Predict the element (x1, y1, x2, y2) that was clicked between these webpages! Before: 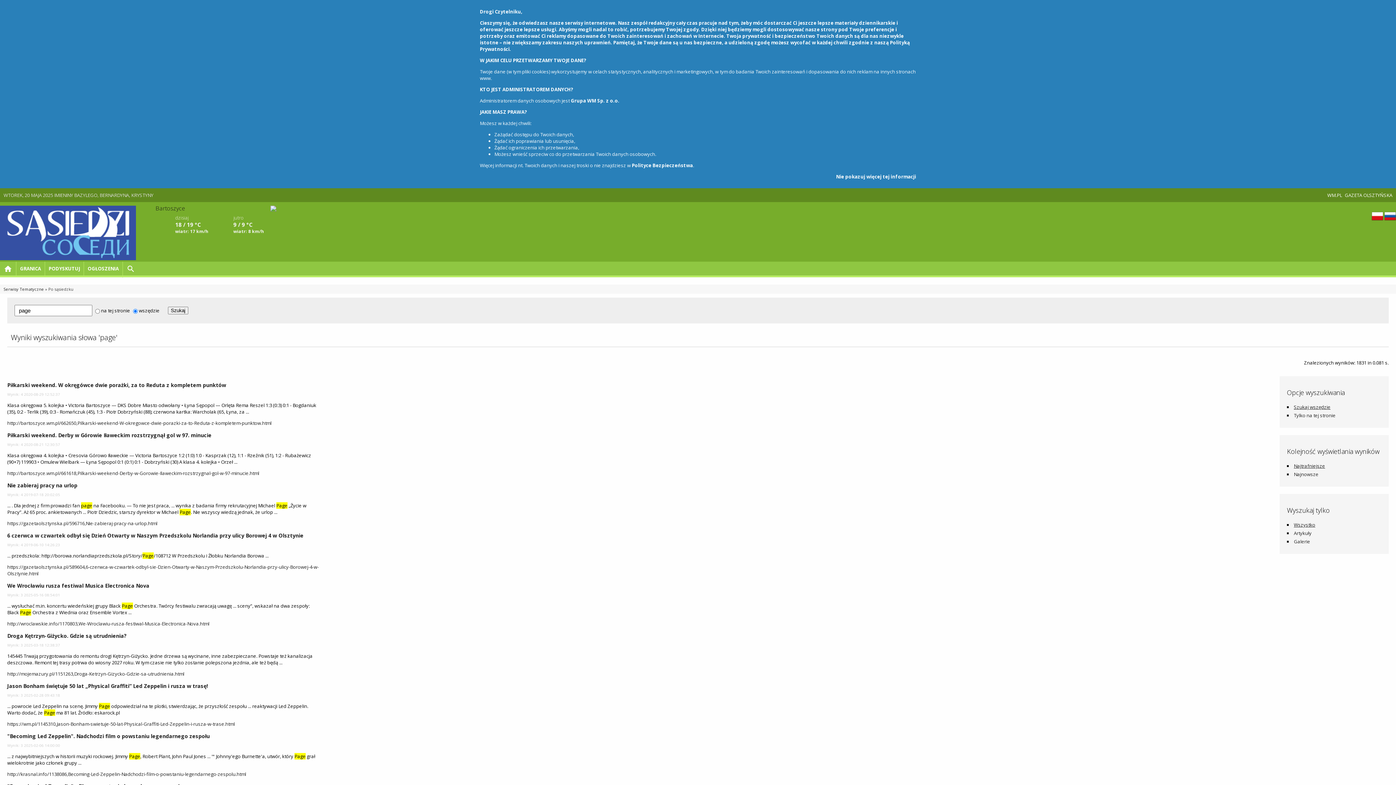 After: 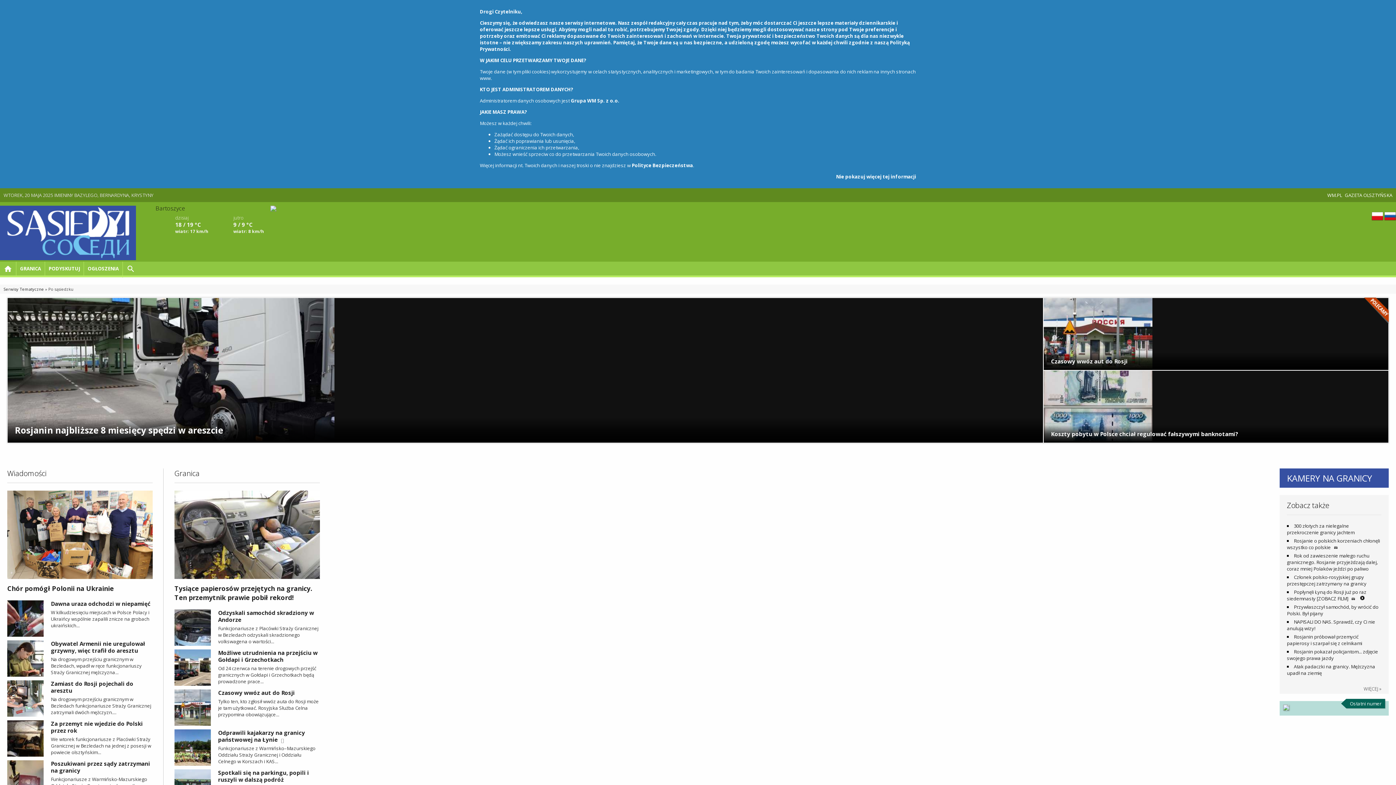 Action: bbox: (0, 255, 136, 261)